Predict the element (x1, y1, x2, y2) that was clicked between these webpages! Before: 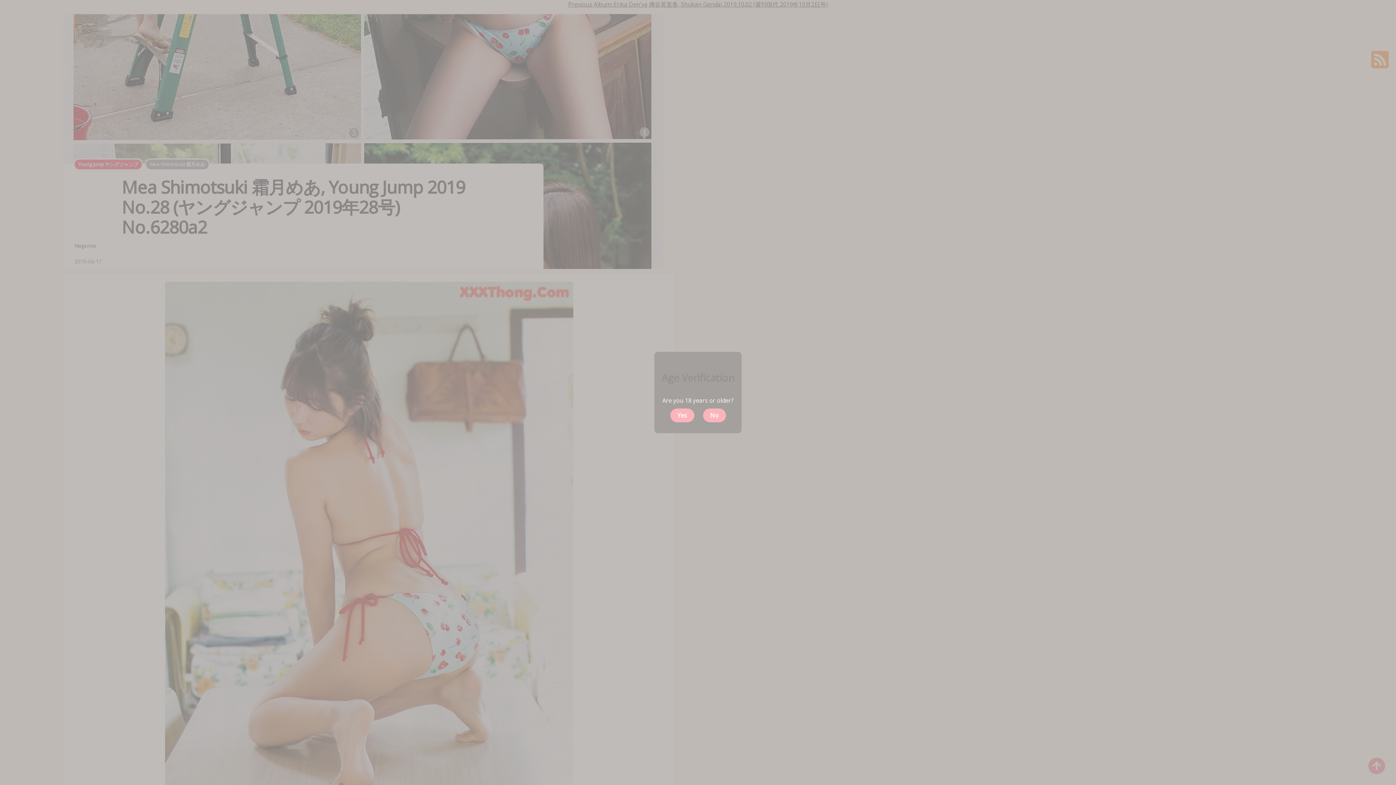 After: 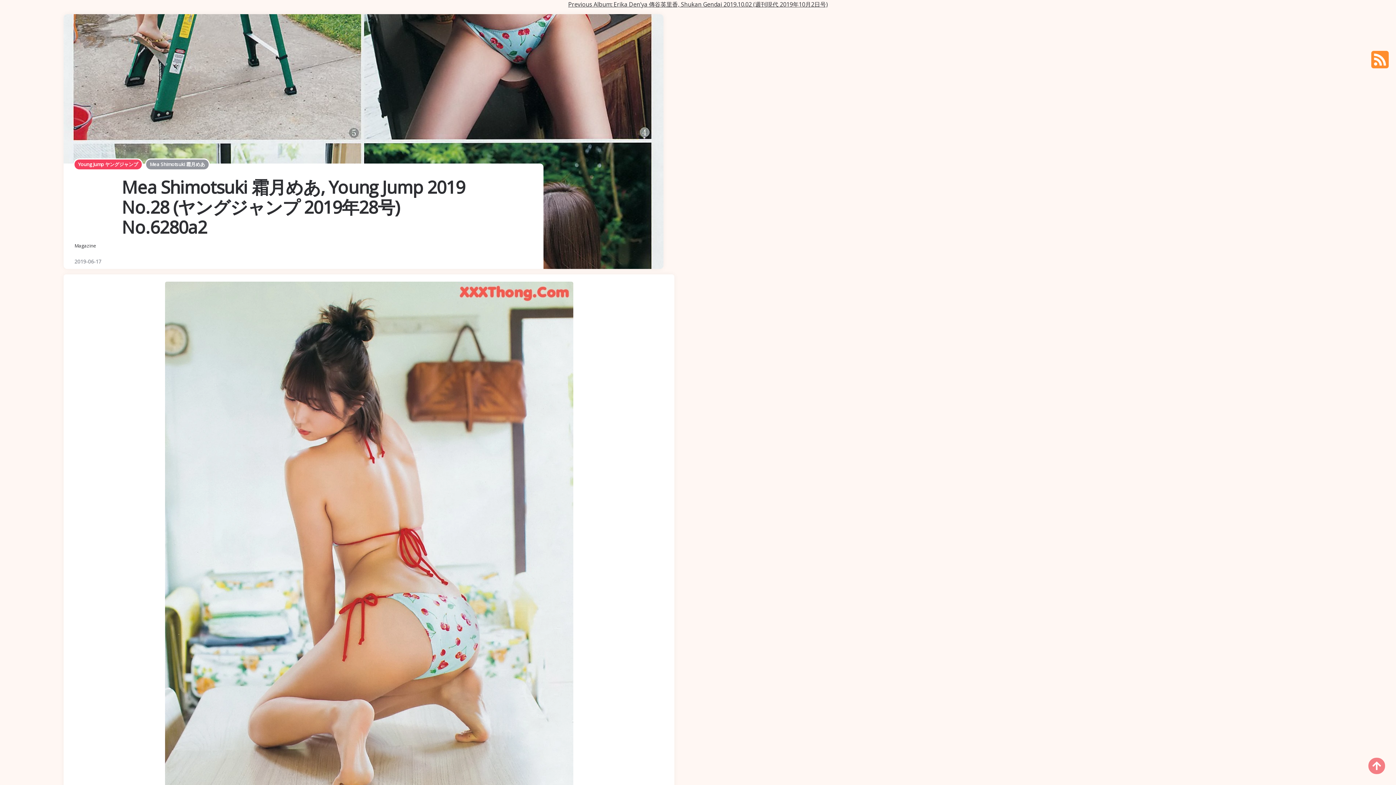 Action: label: Yes bbox: (670, 408, 694, 422)